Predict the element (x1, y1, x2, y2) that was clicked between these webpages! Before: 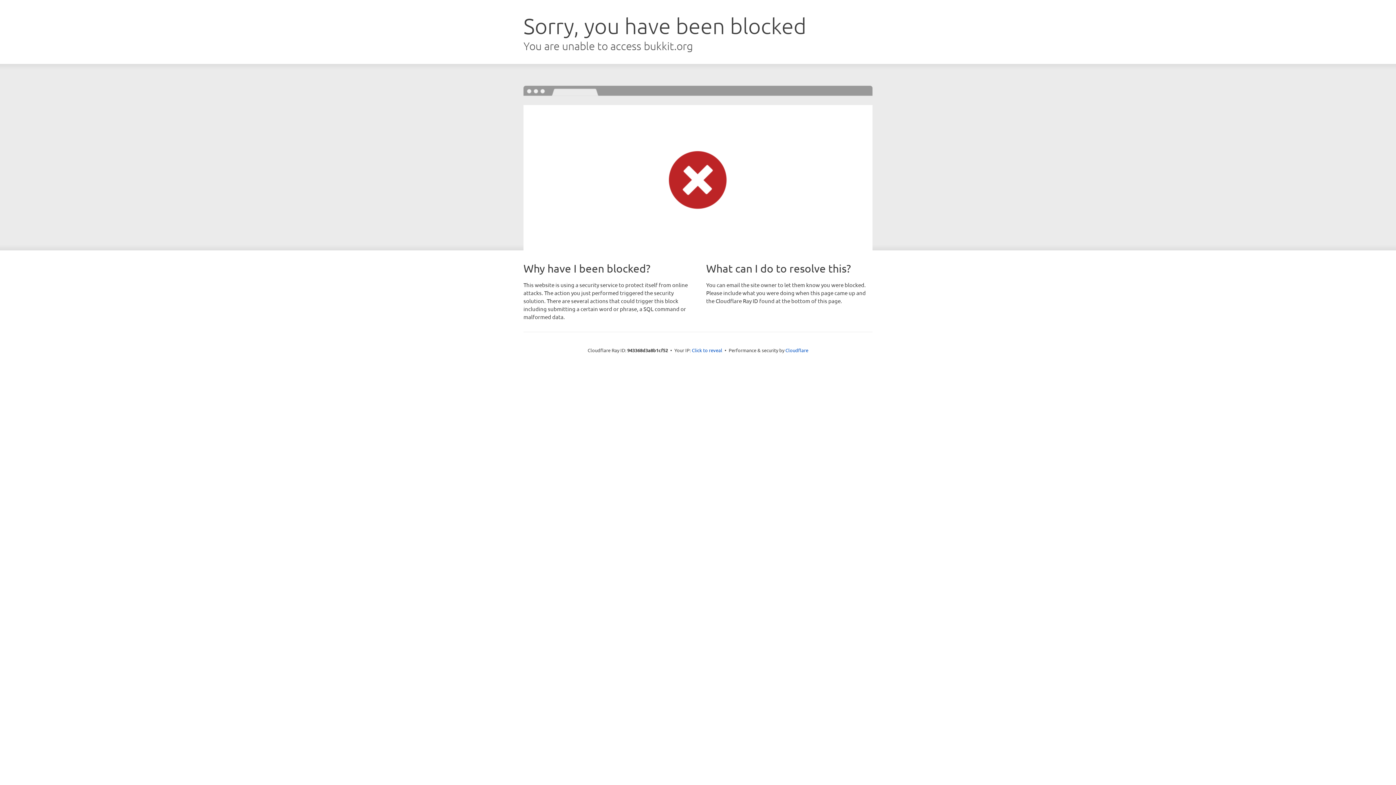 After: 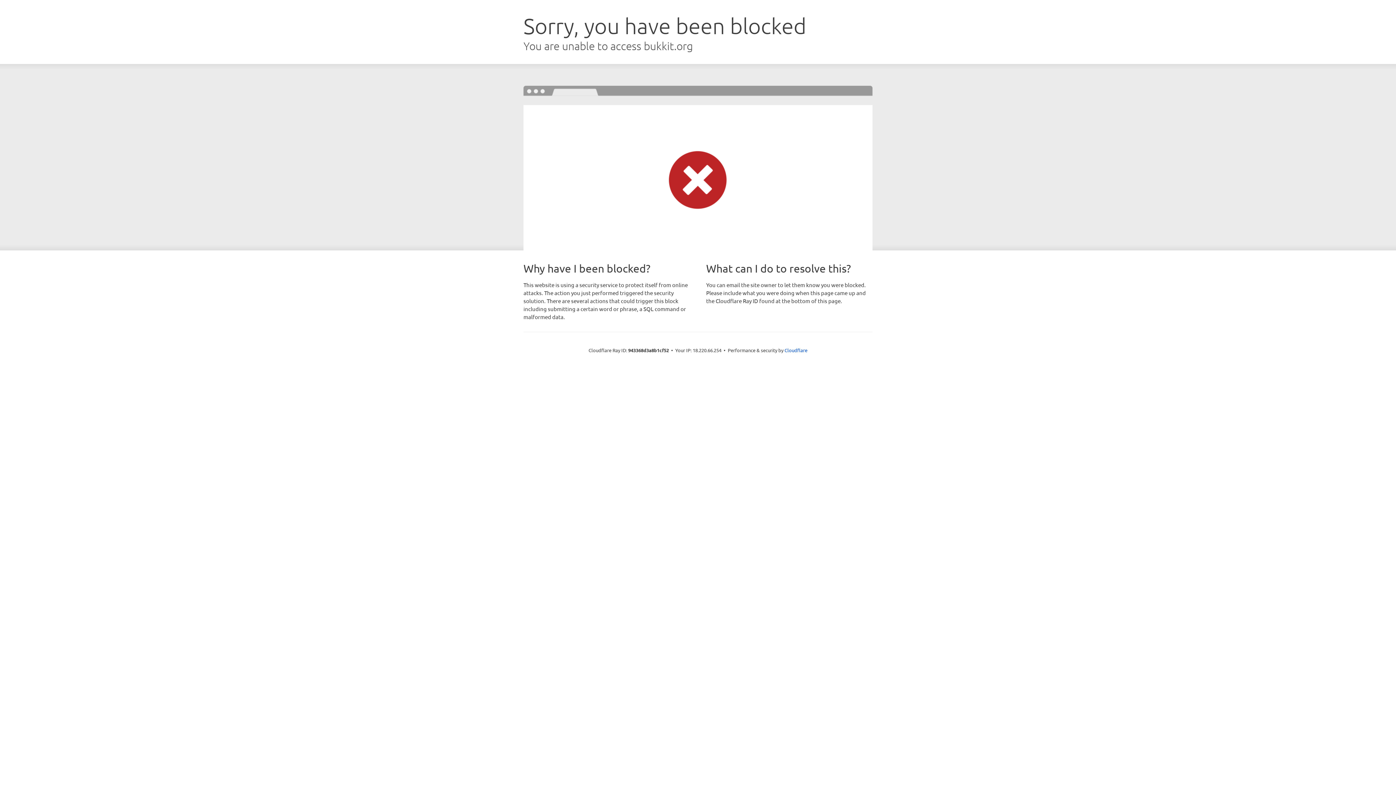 Action: label: Click to reveal bbox: (692, 346, 722, 353)